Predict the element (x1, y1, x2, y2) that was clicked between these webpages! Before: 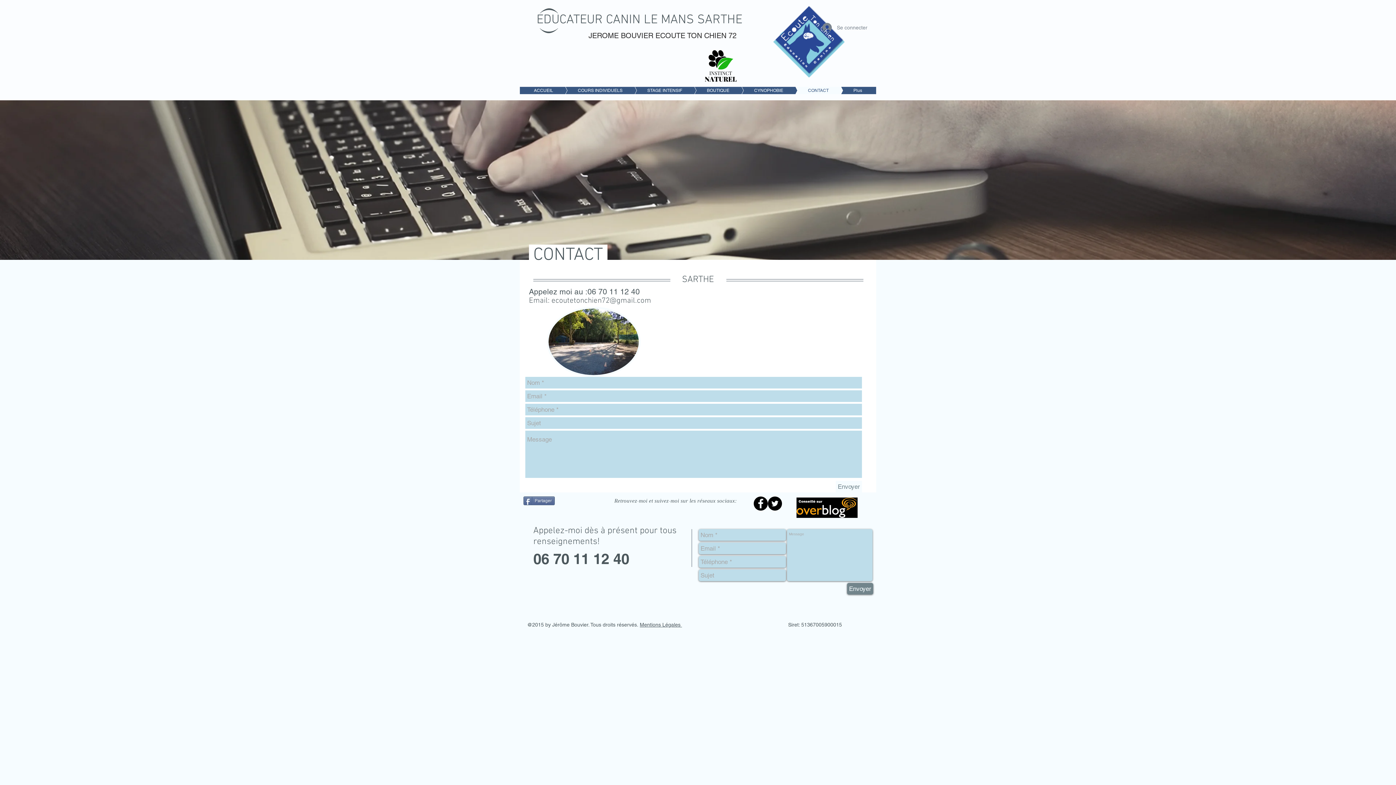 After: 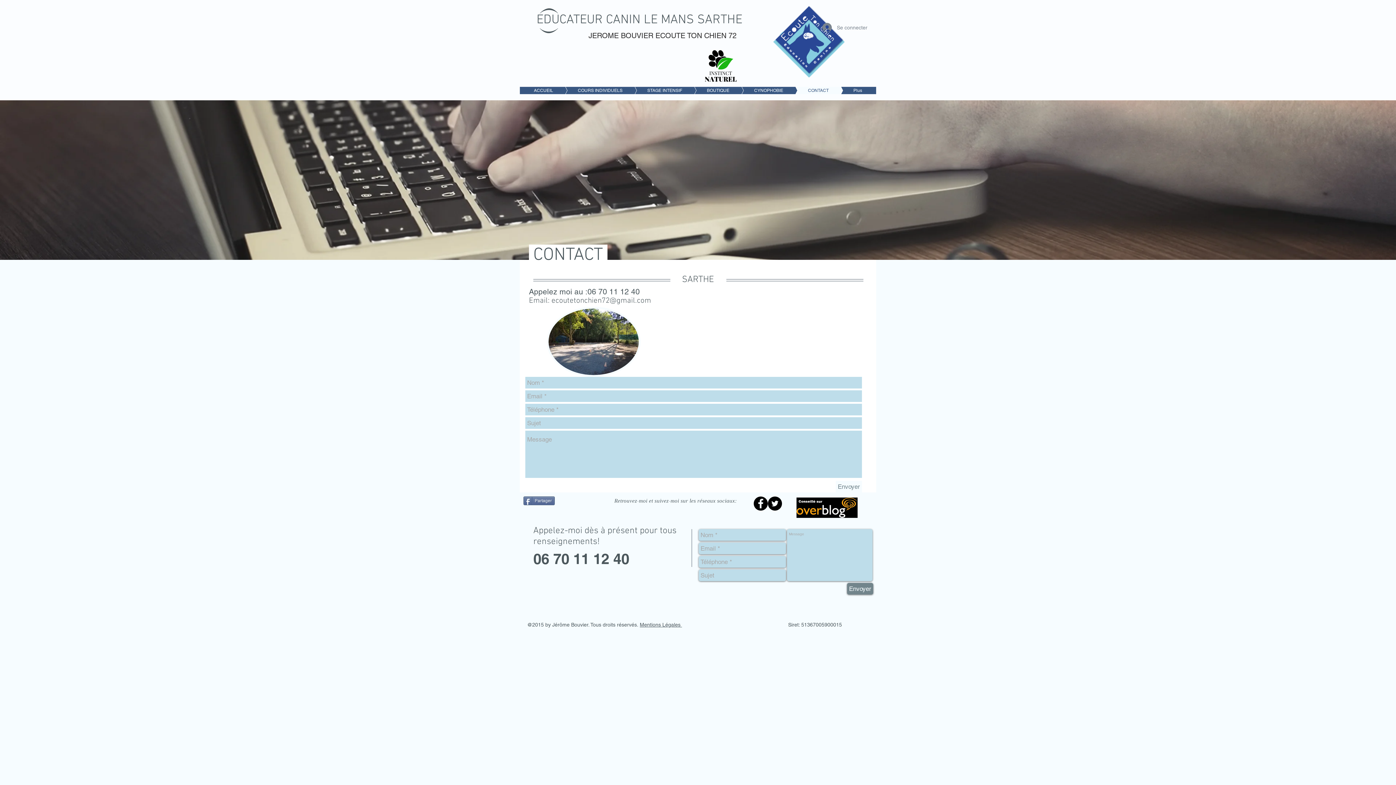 Action: bbox: (847, 583, 873, 594) label: Envoyer